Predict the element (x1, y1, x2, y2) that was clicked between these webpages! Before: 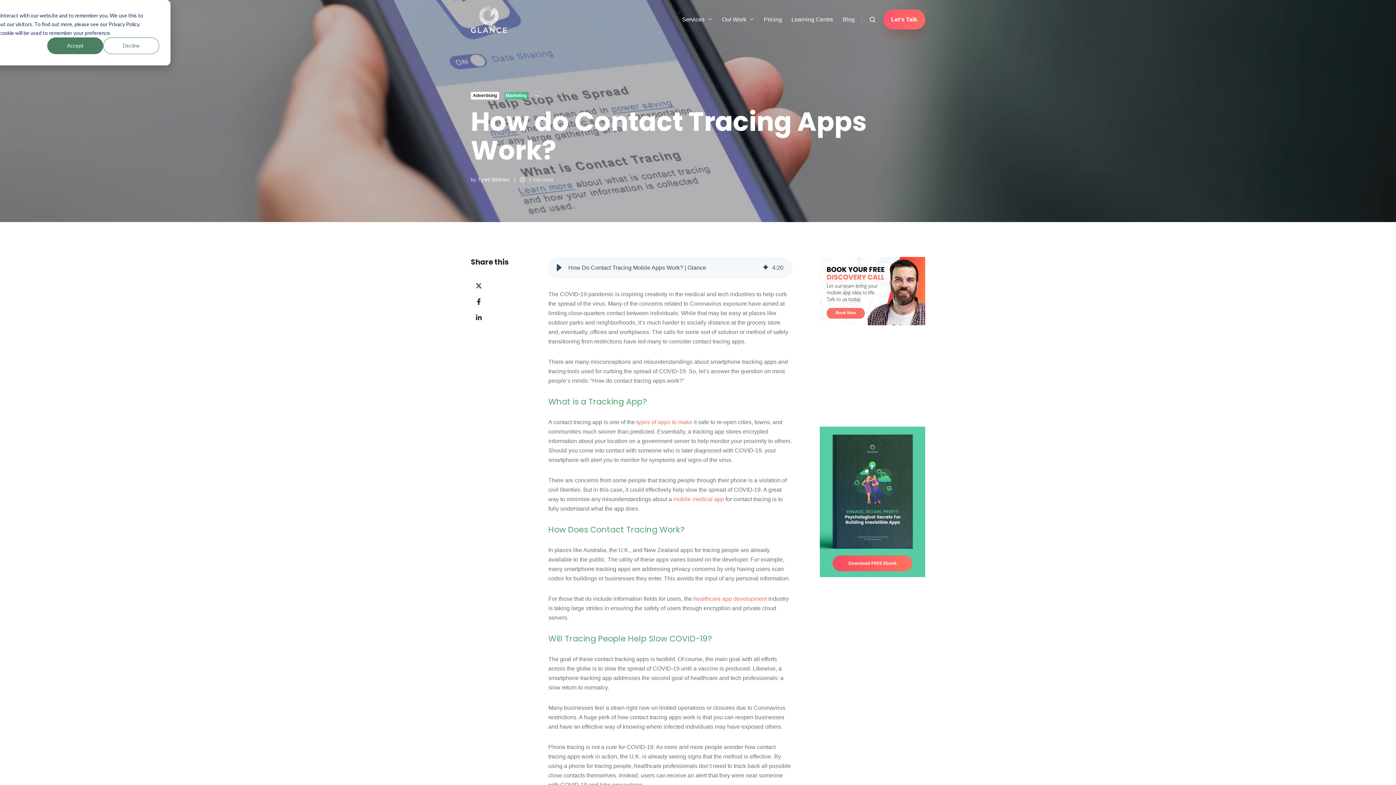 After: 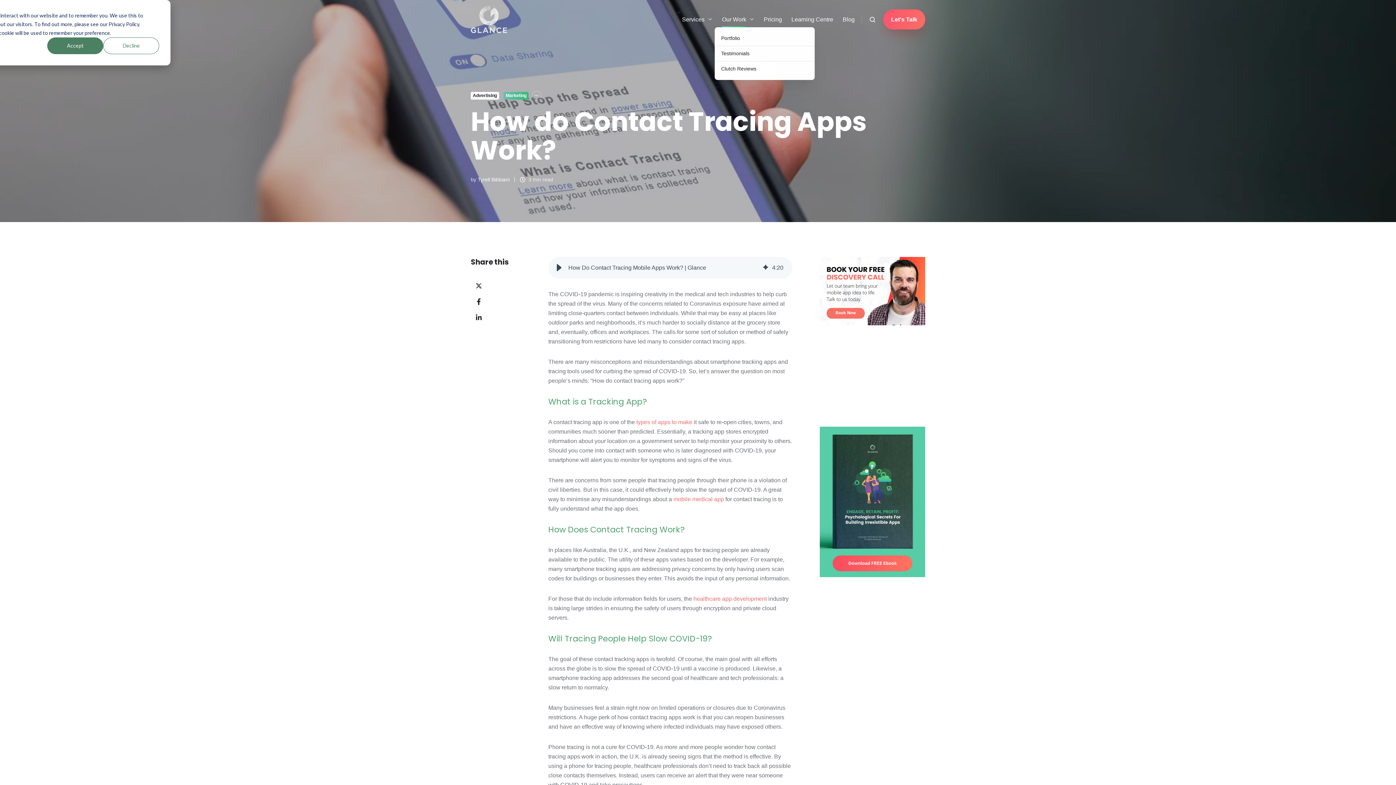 Action: label: Our Work bbox: (722, 11, 754, 27)